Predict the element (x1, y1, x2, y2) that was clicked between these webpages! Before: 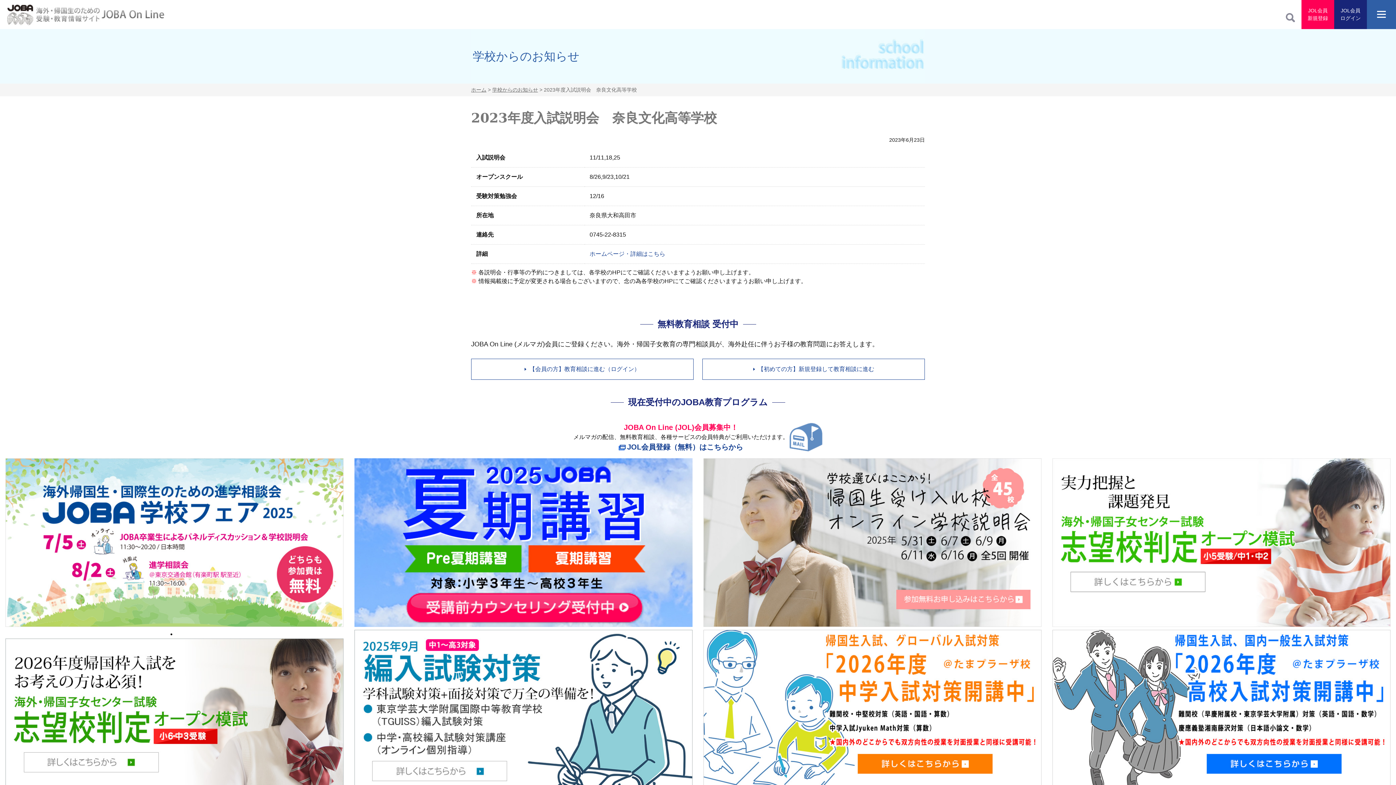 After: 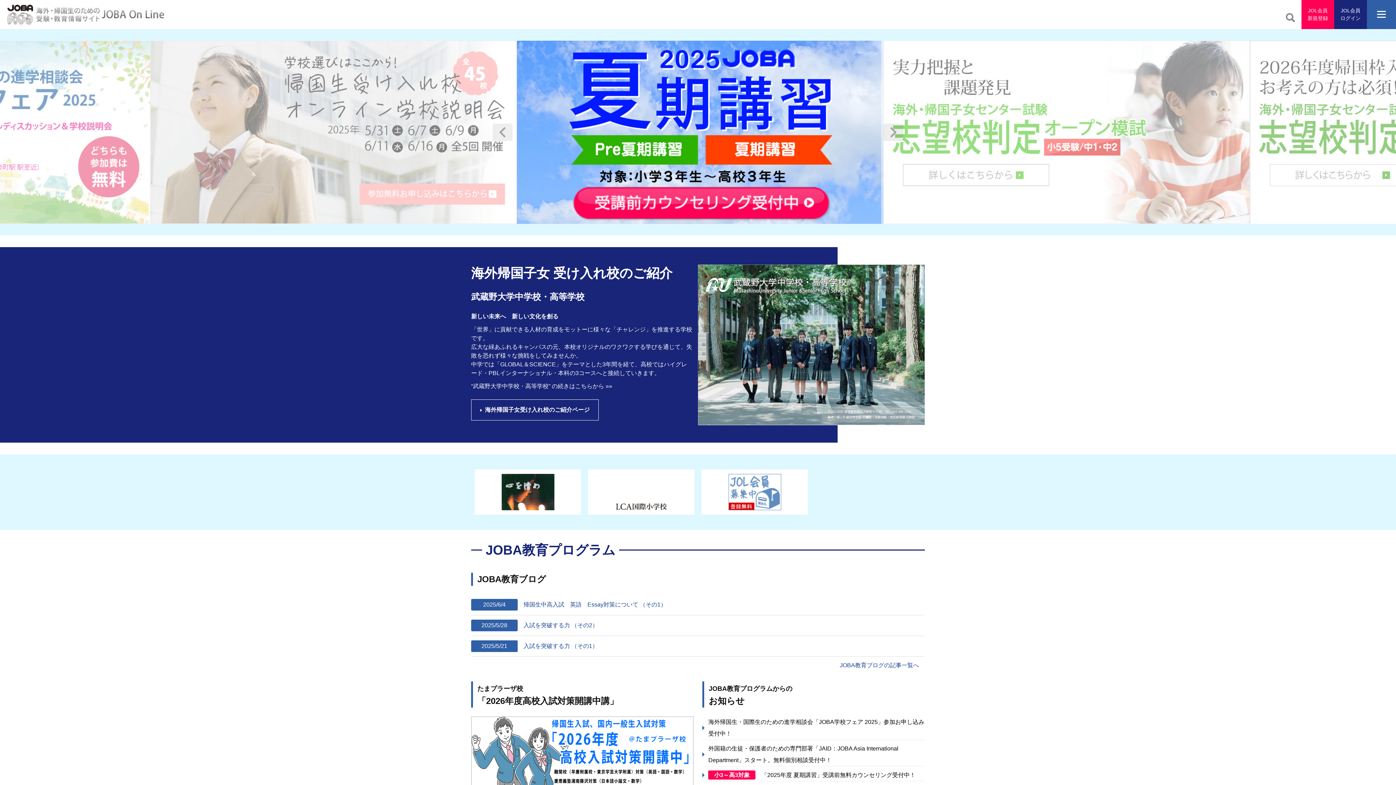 Action: bbox: (471, 86, 486, 92) label: ホーム